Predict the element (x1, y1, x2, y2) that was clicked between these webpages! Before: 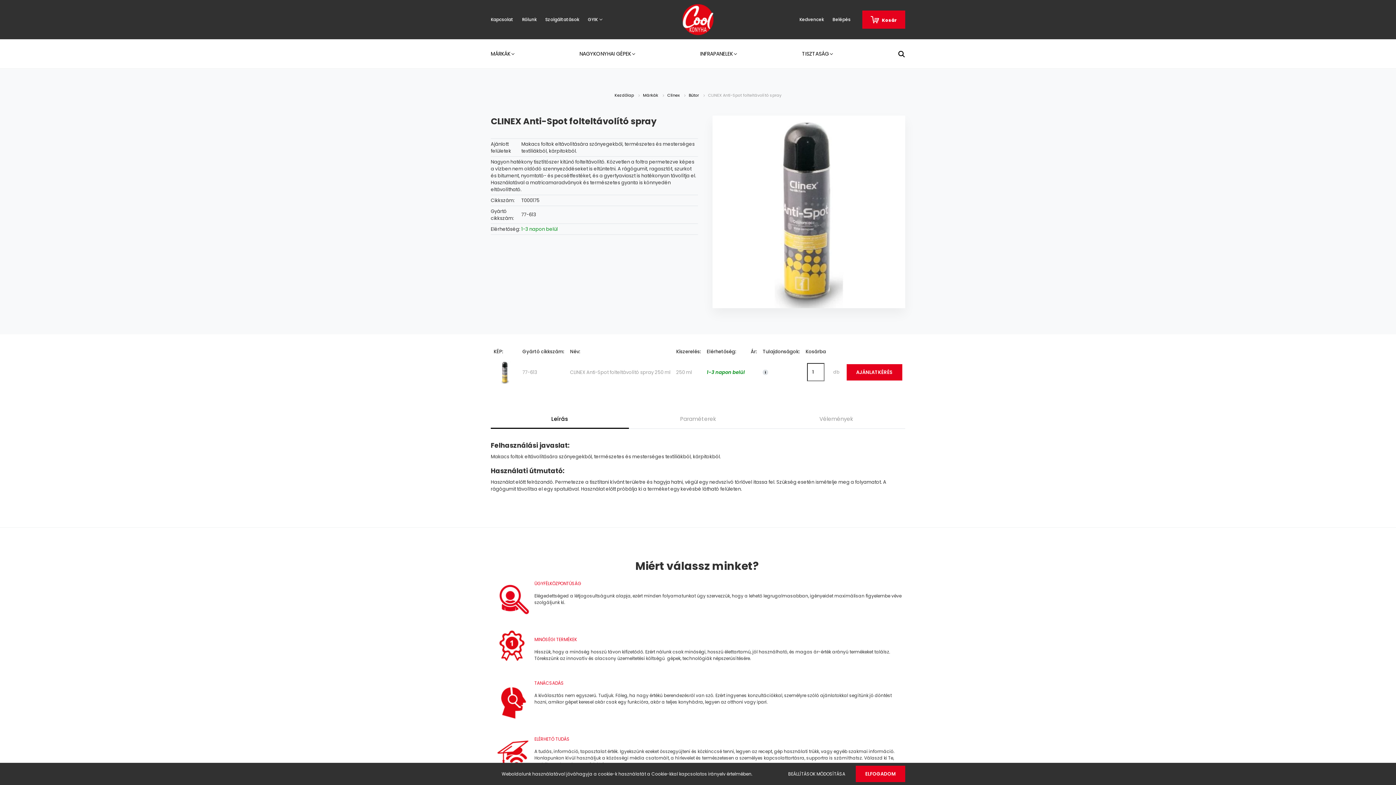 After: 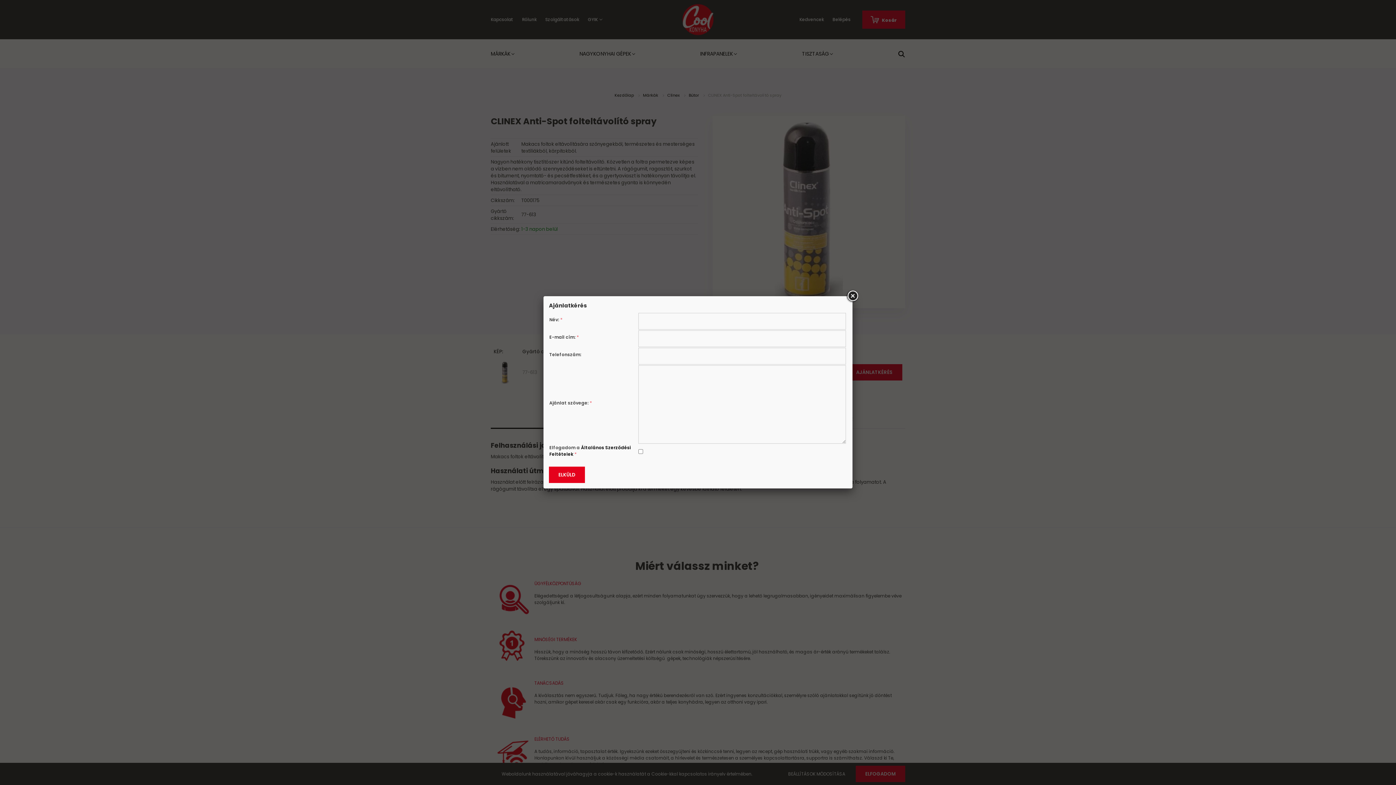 Action: bbox: (846, 364, 902, 380) label: AJÁNLATKÉRÉS